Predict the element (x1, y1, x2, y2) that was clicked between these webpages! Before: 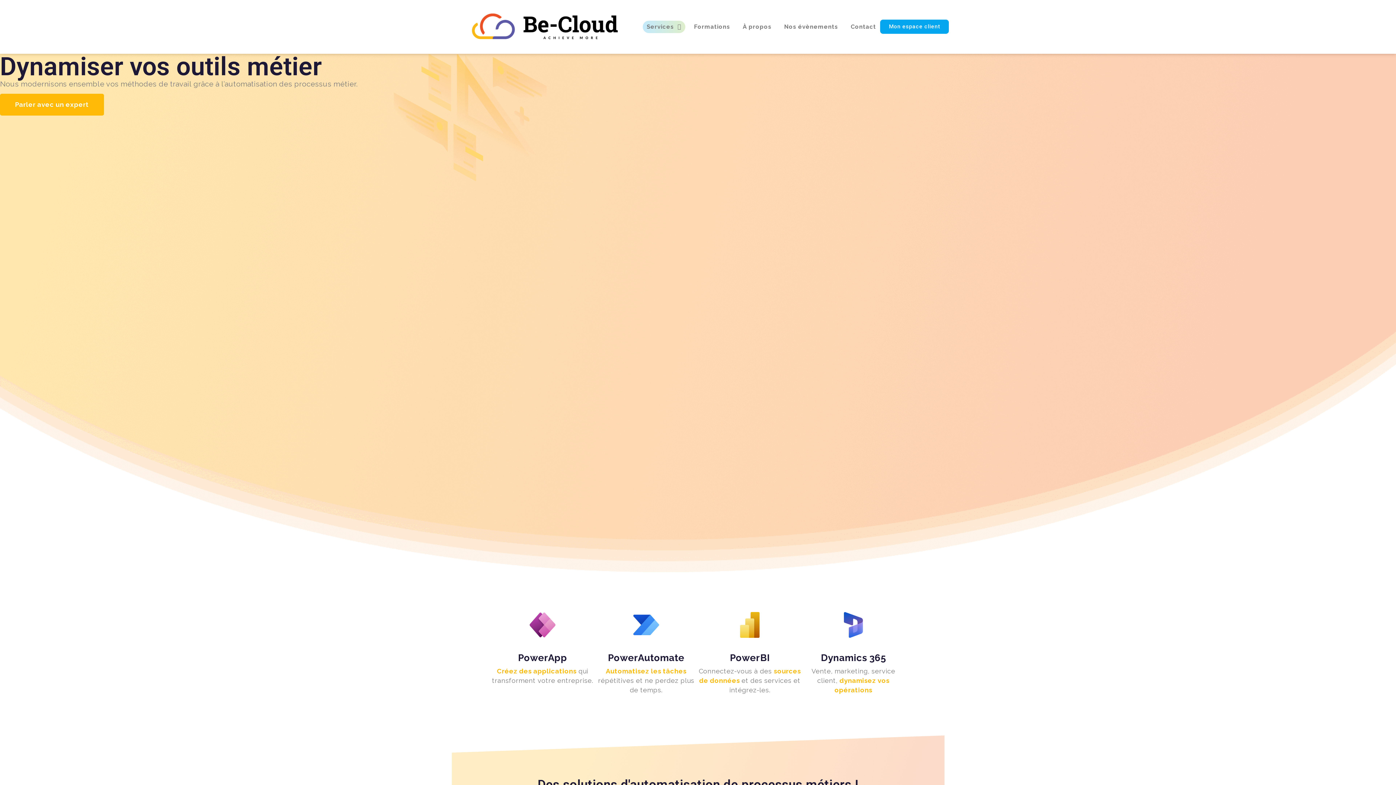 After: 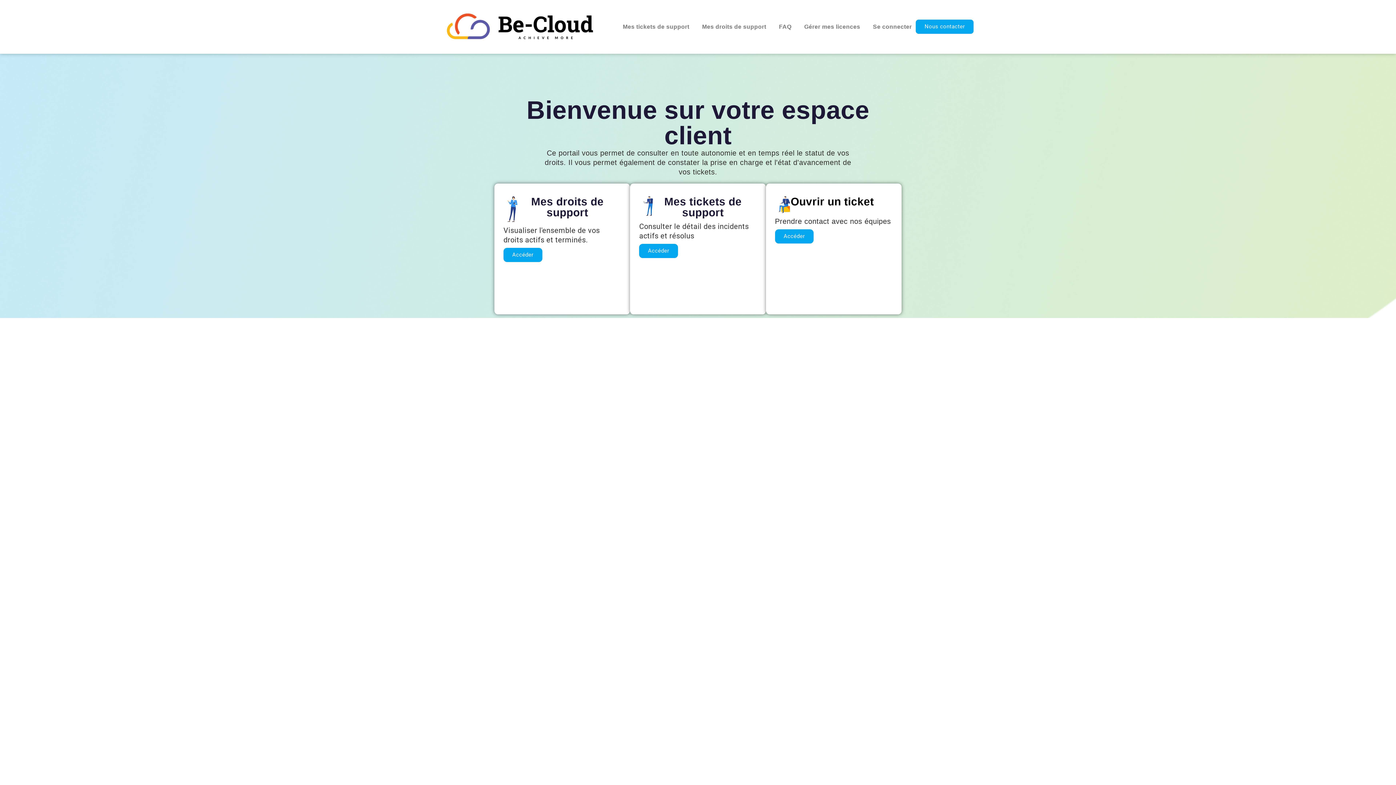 Action: label: Mon espace client bbox: (880, 19, 949, 33)